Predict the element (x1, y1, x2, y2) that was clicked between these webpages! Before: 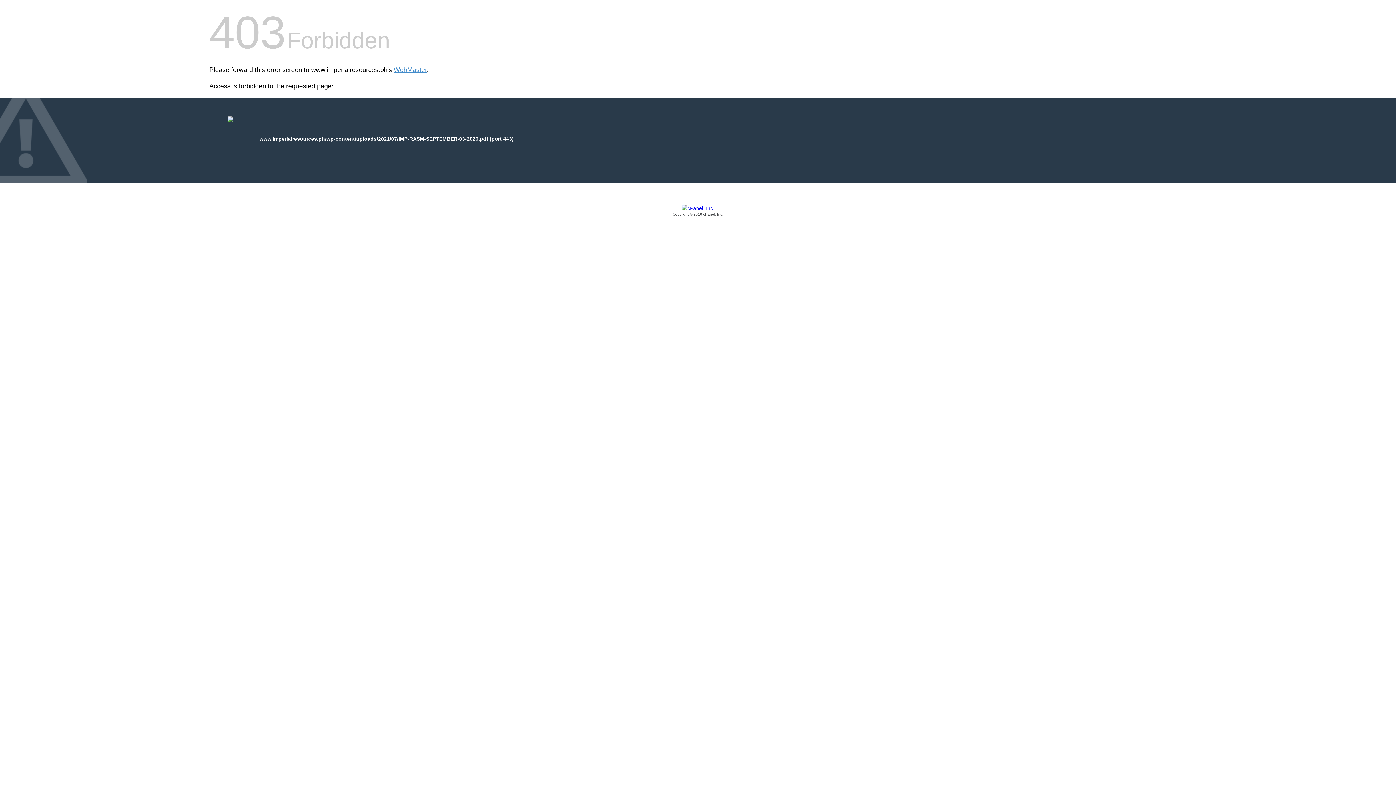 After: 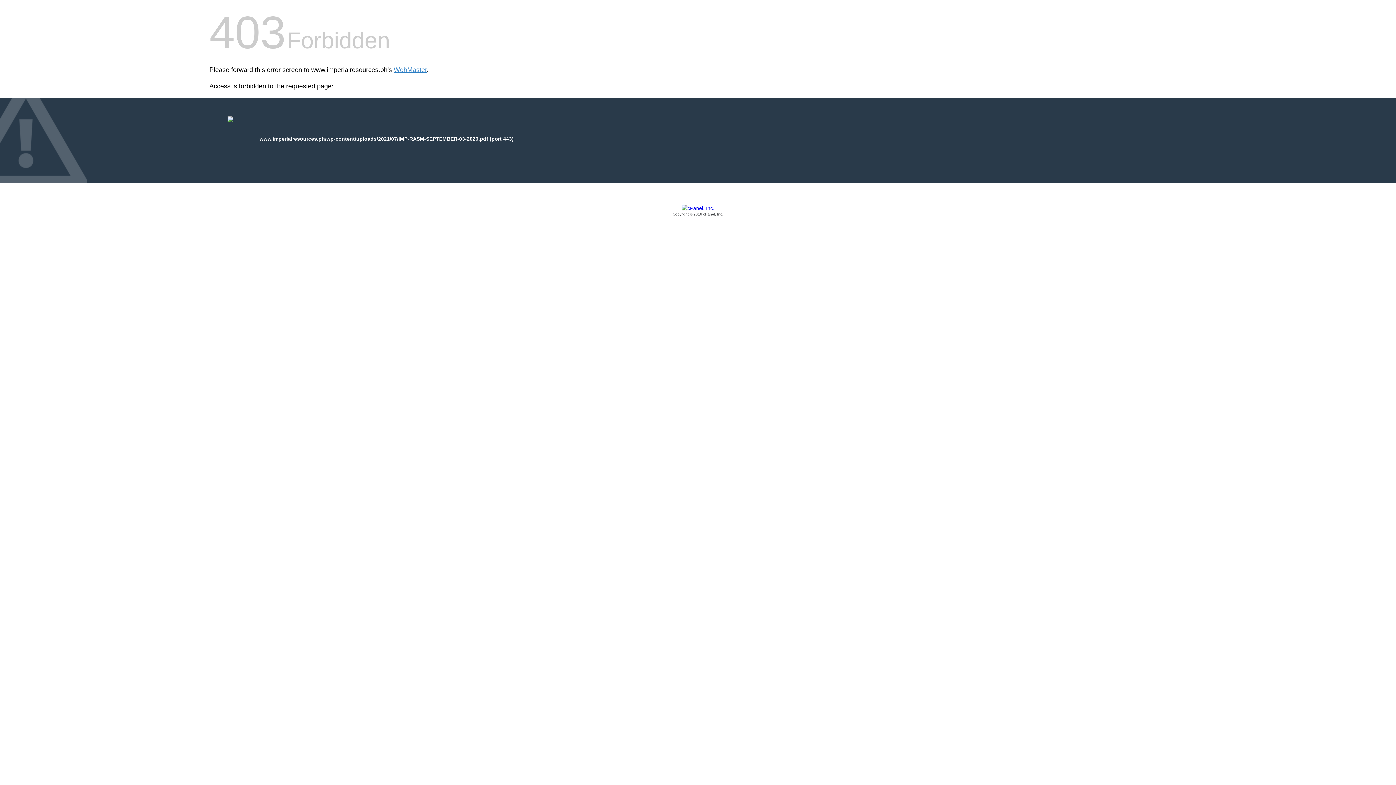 Action: bbox: (209, 205, 1186, 217) label: Copyright © 2016 cPanel, Inc.